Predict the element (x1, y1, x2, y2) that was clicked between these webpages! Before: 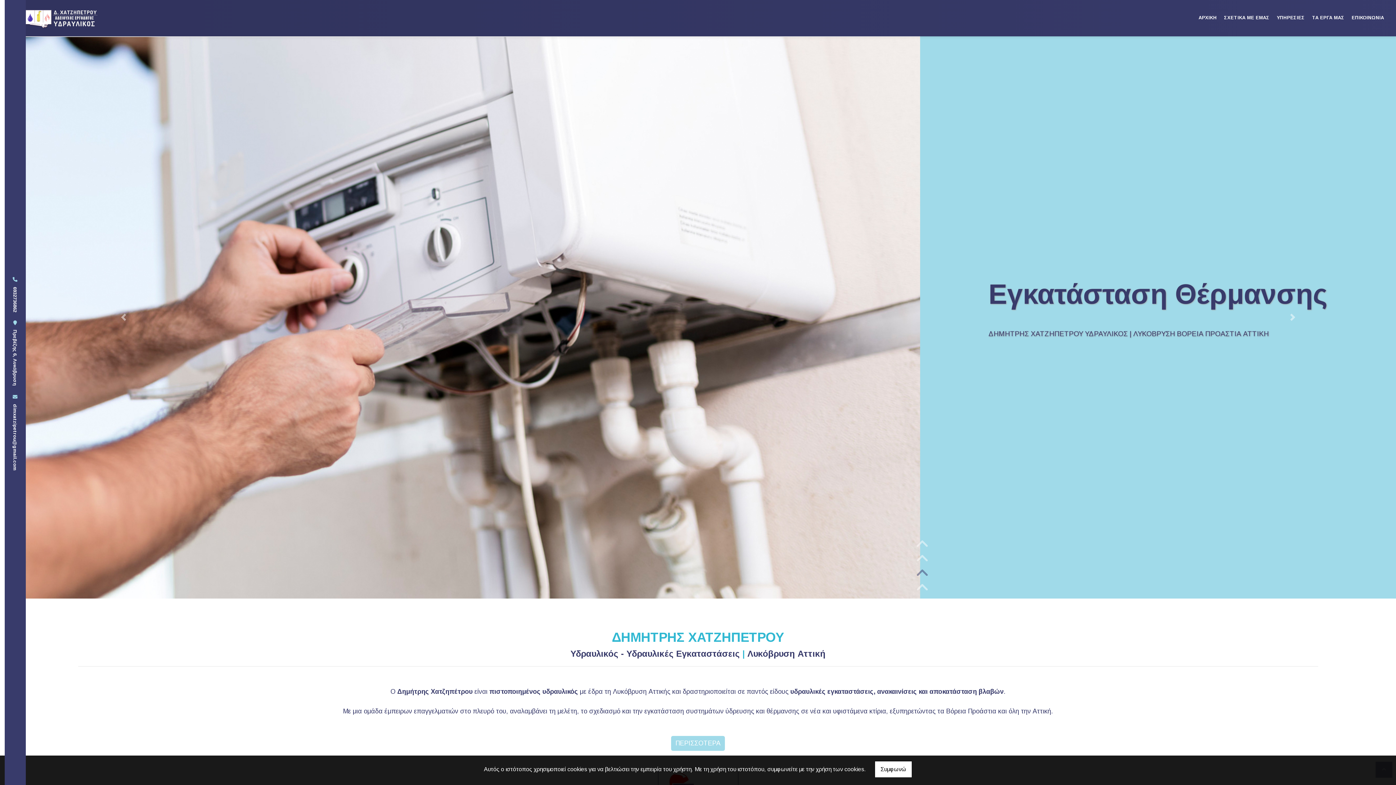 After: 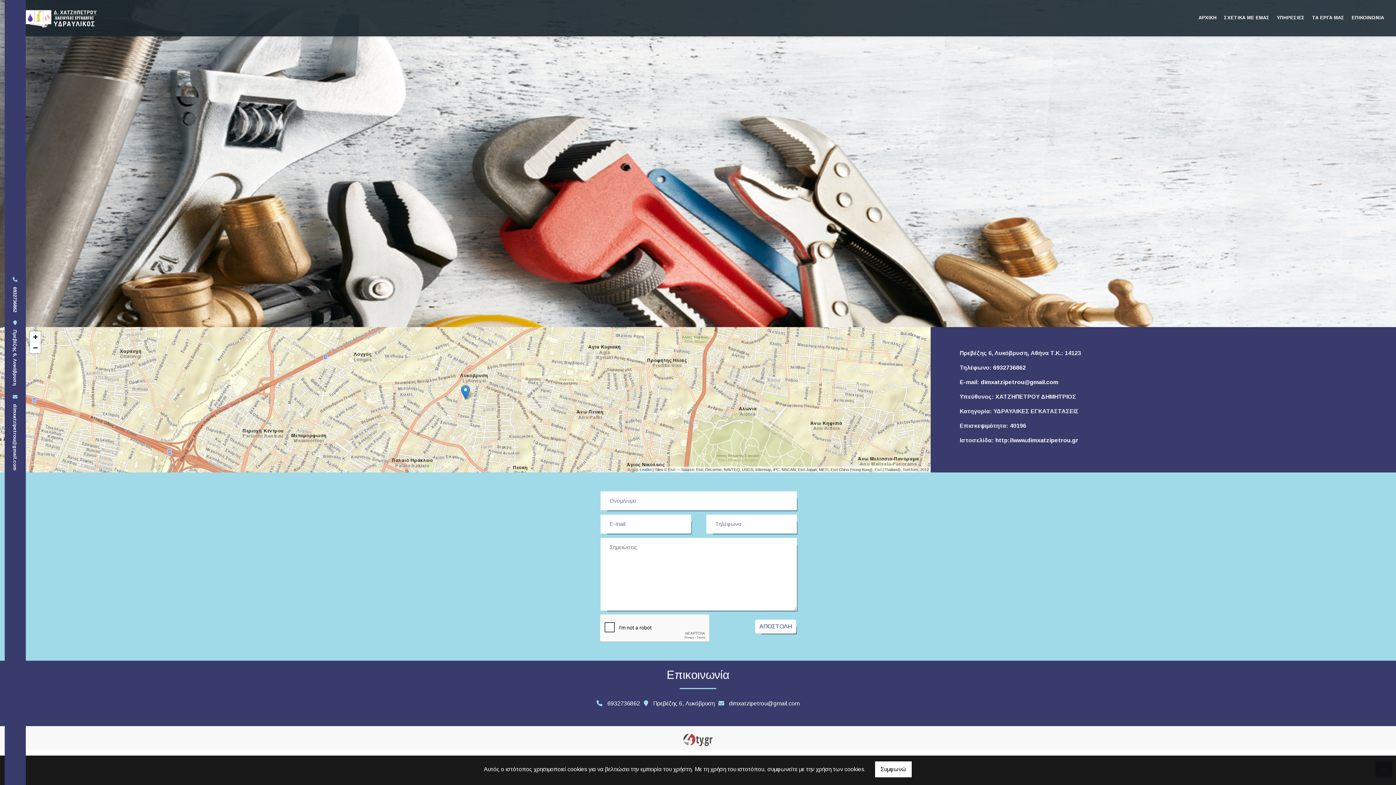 Action: bbox: (1352, 6, 1384, 28) label: ΕΠΙΚΟΙΝΩΝΙΑ